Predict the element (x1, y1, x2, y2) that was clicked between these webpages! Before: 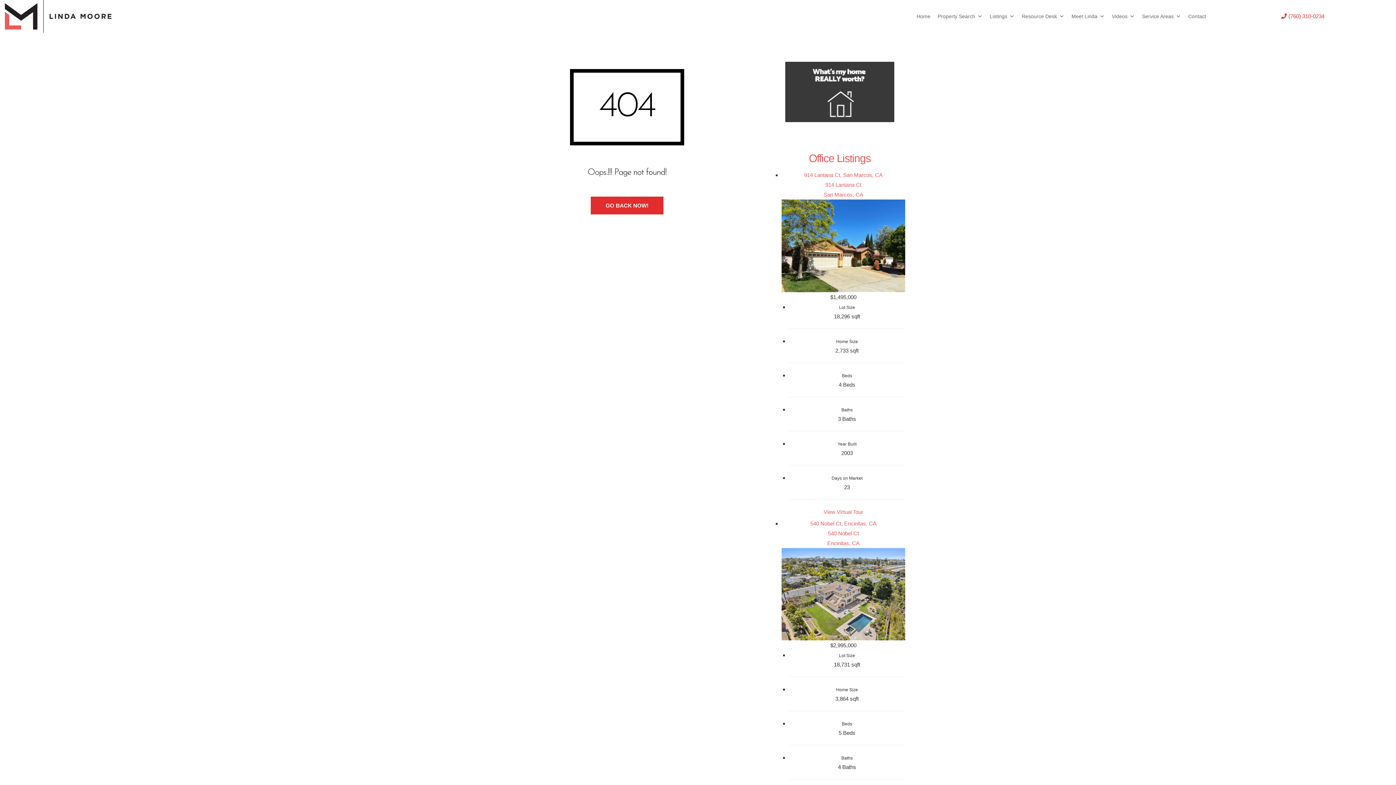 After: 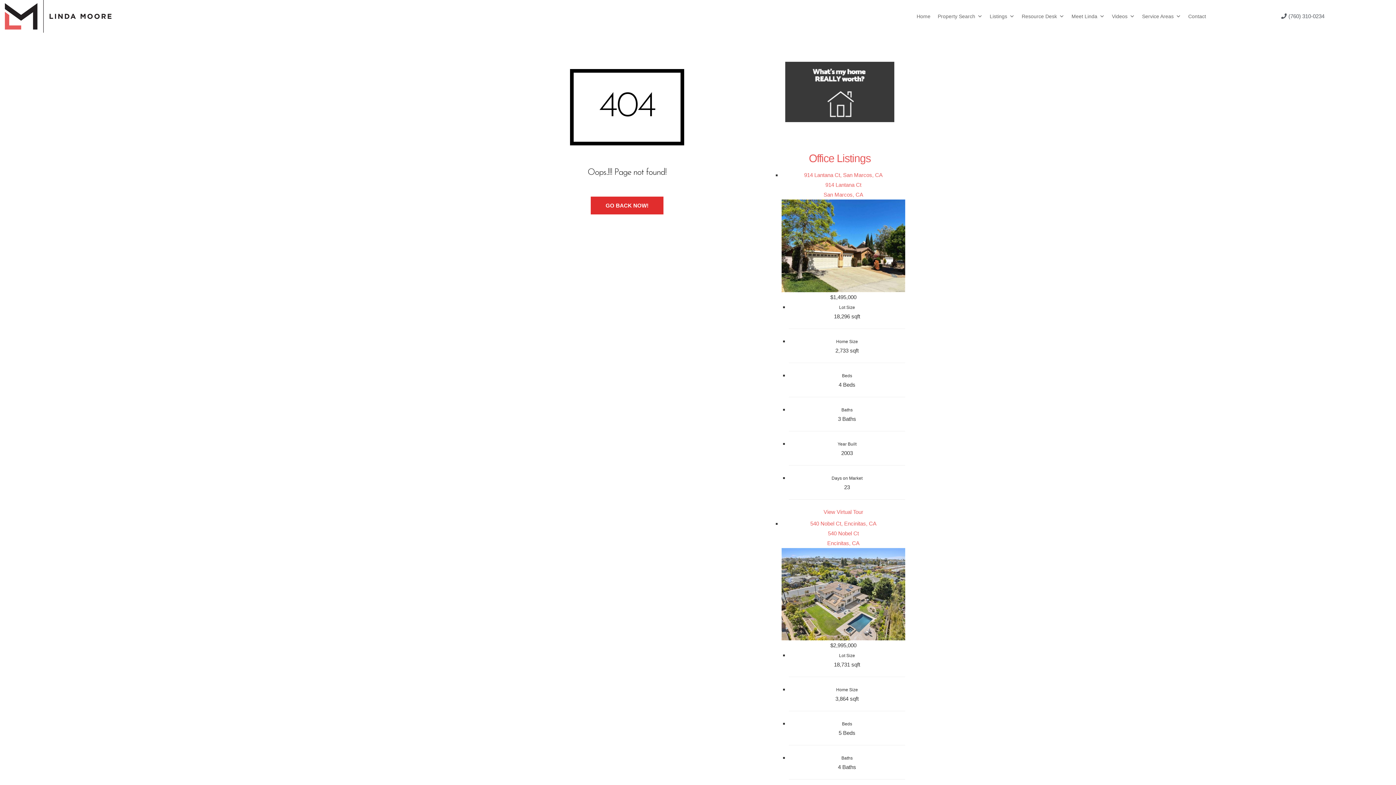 Action: bbox: (1281, 13, 1324, 18) label: (760) 310-0234